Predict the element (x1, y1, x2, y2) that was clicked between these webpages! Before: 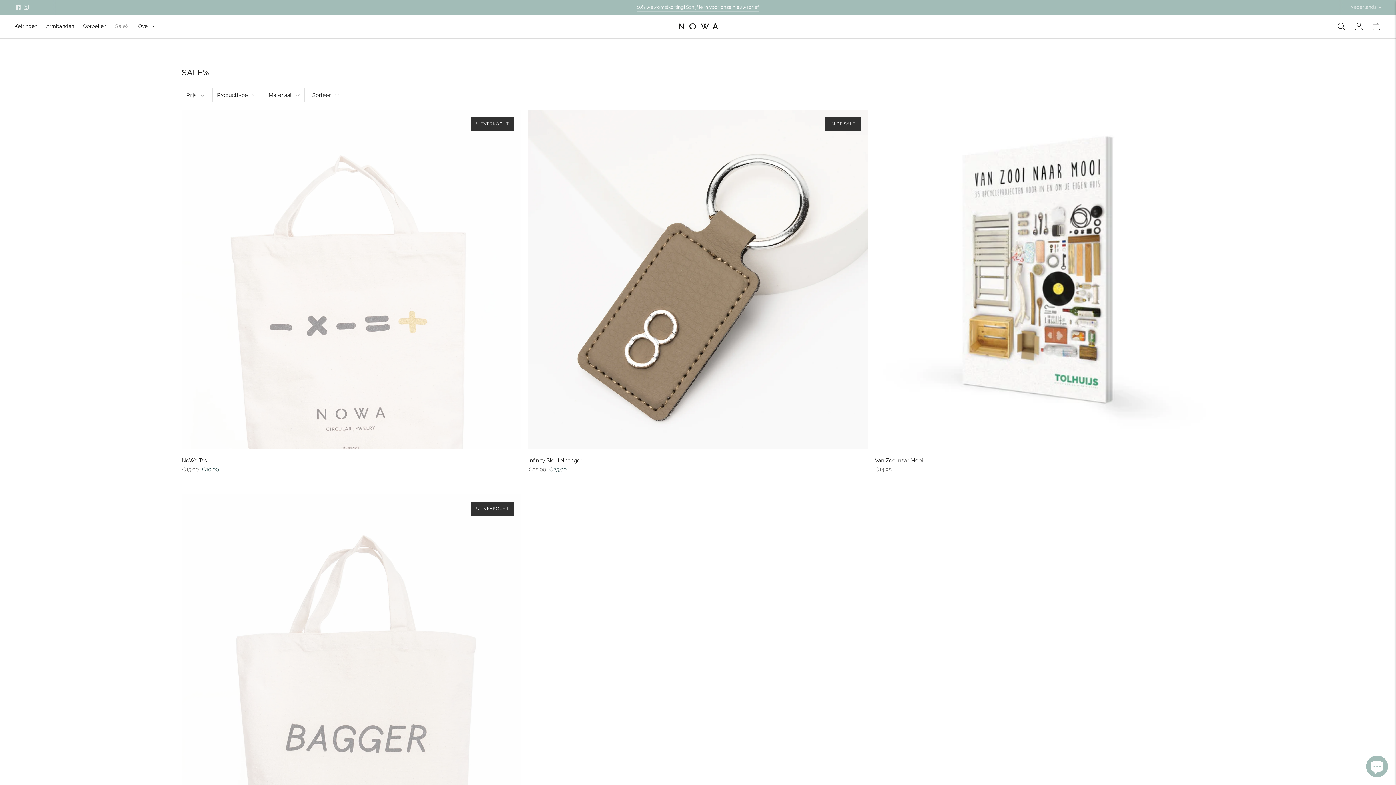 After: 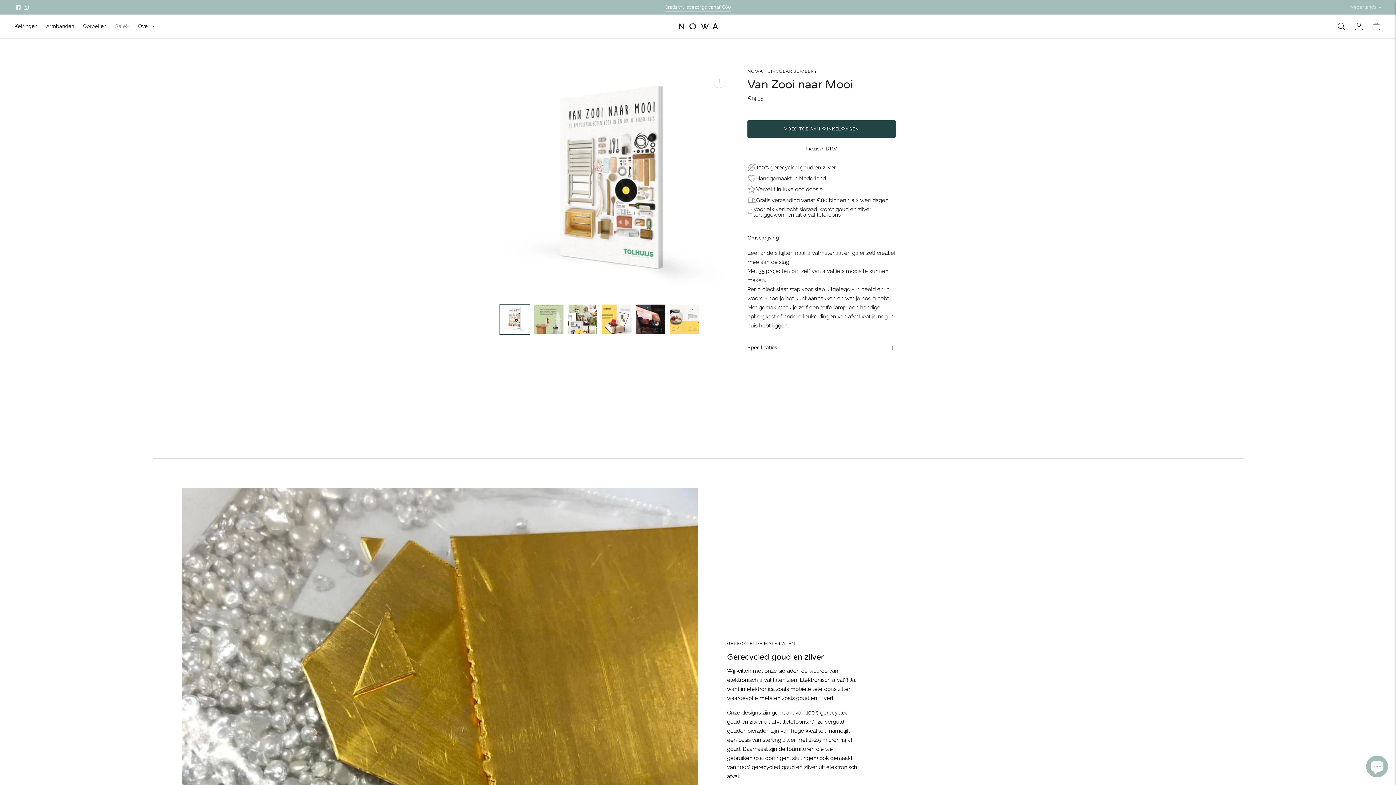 Action: label: Van Zooi naar Mooi bbox: (875, 457, 923, 464)